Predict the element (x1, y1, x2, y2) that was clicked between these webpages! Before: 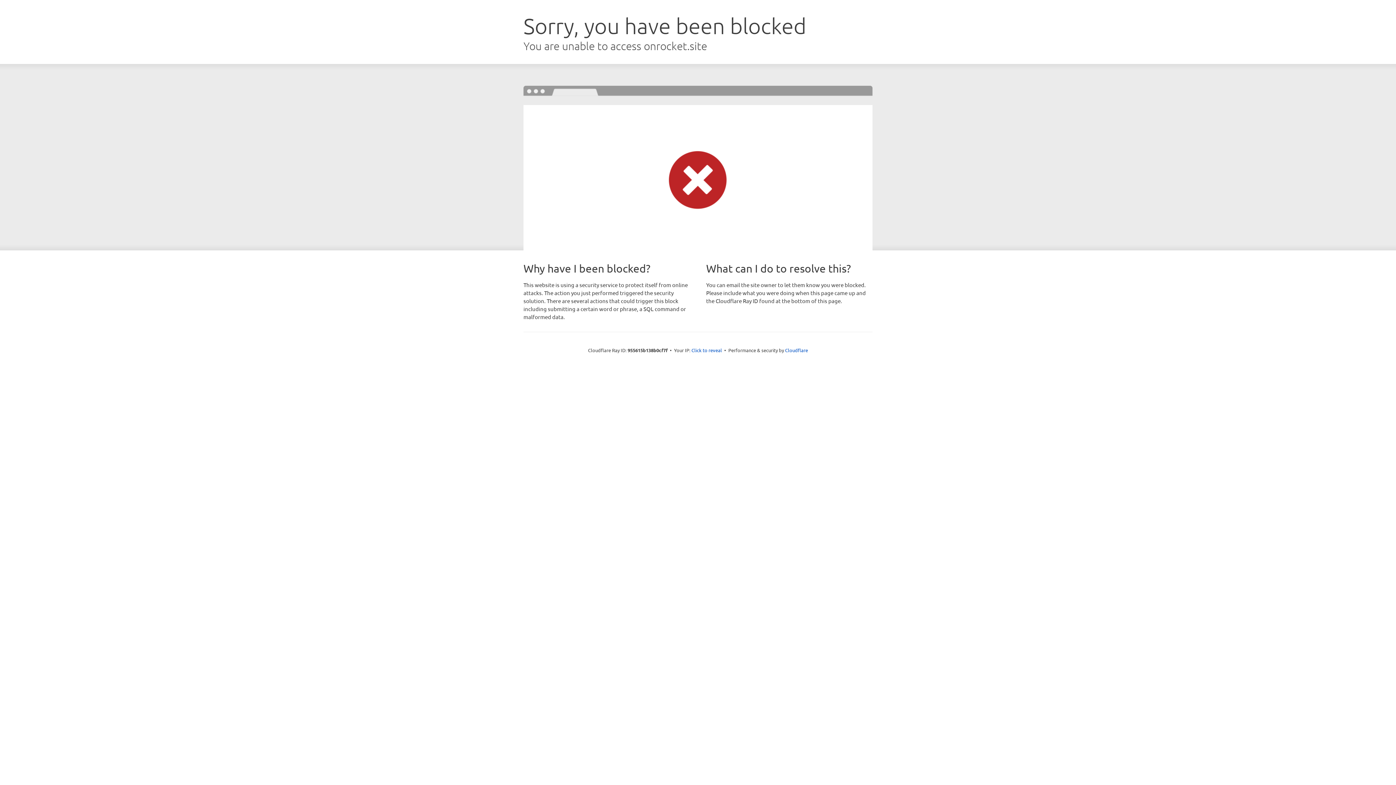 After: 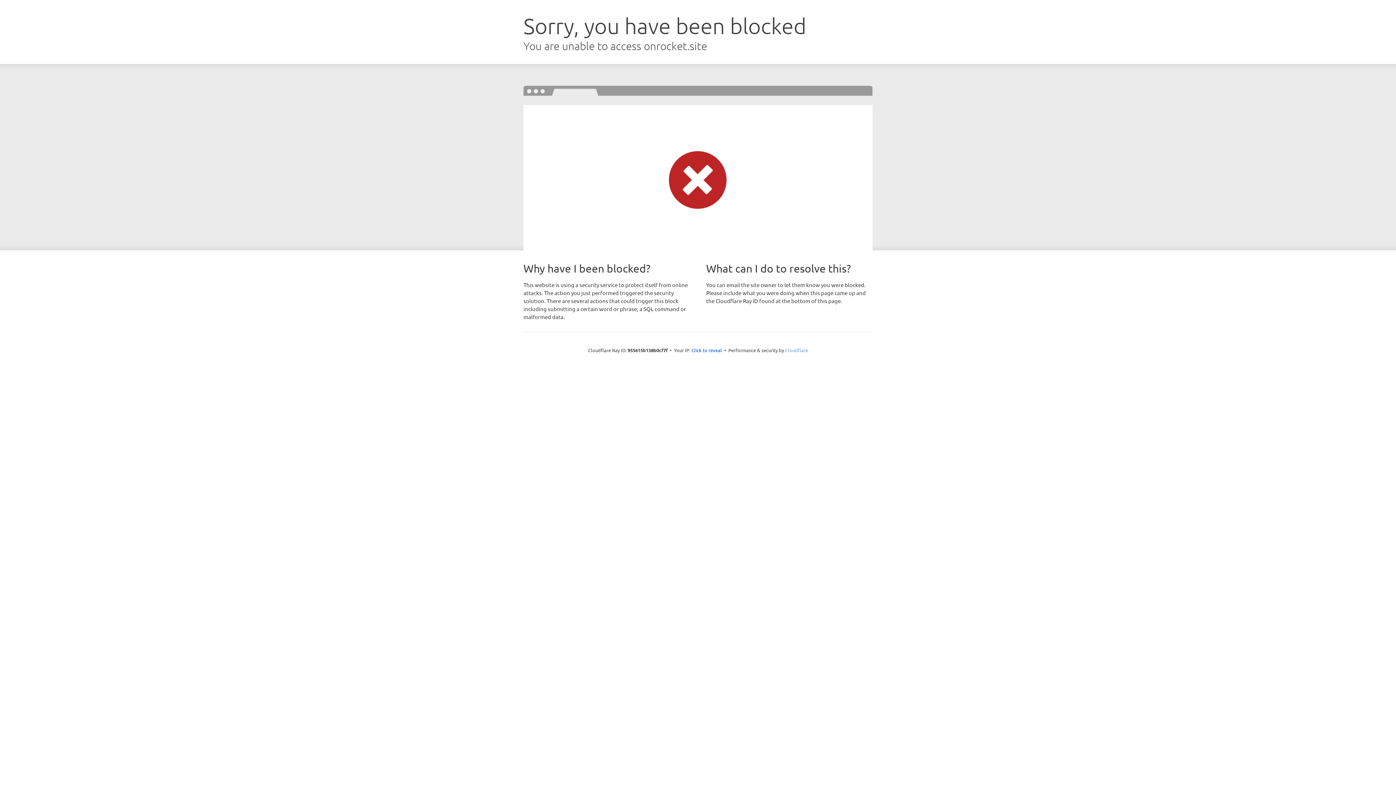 Action: bbox: (785, 347, 808, 353) label: Cloudflare